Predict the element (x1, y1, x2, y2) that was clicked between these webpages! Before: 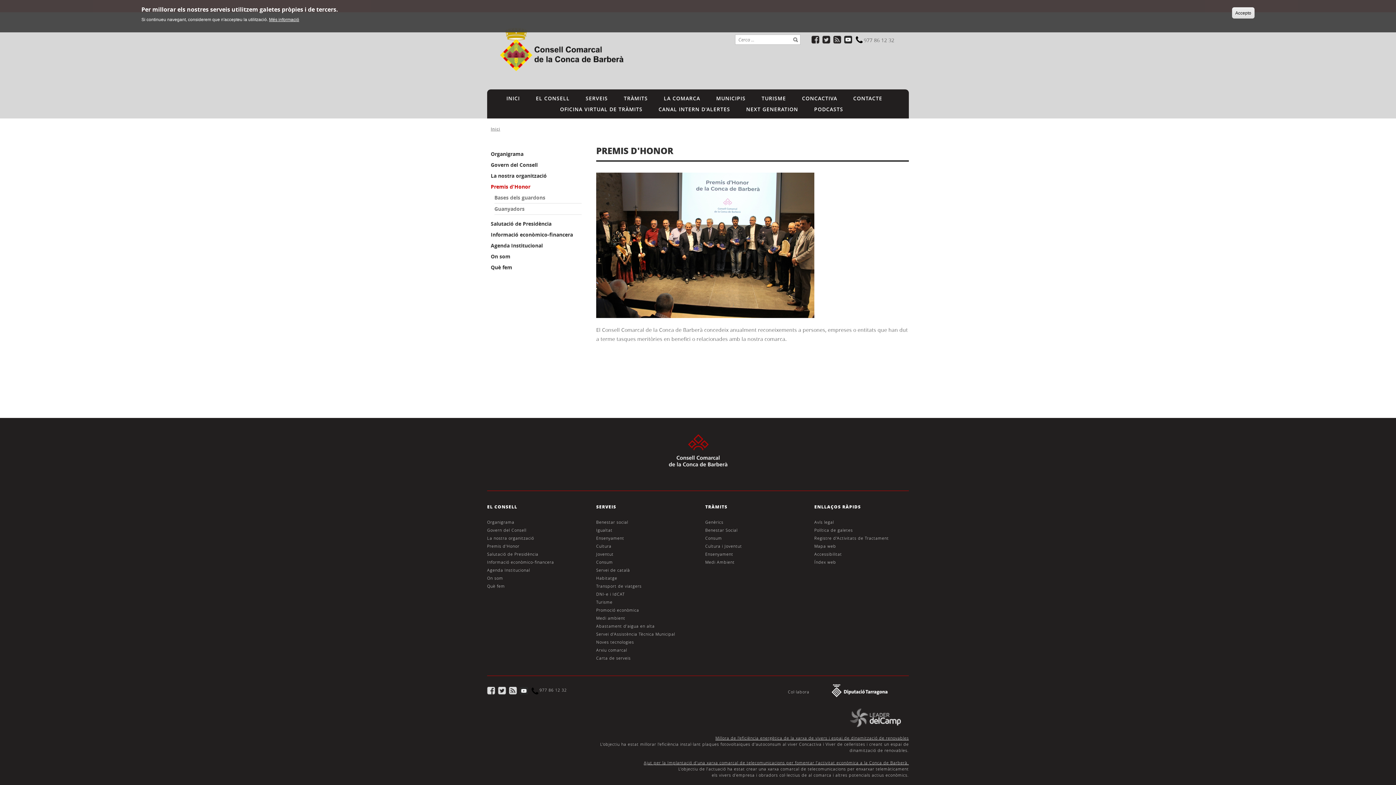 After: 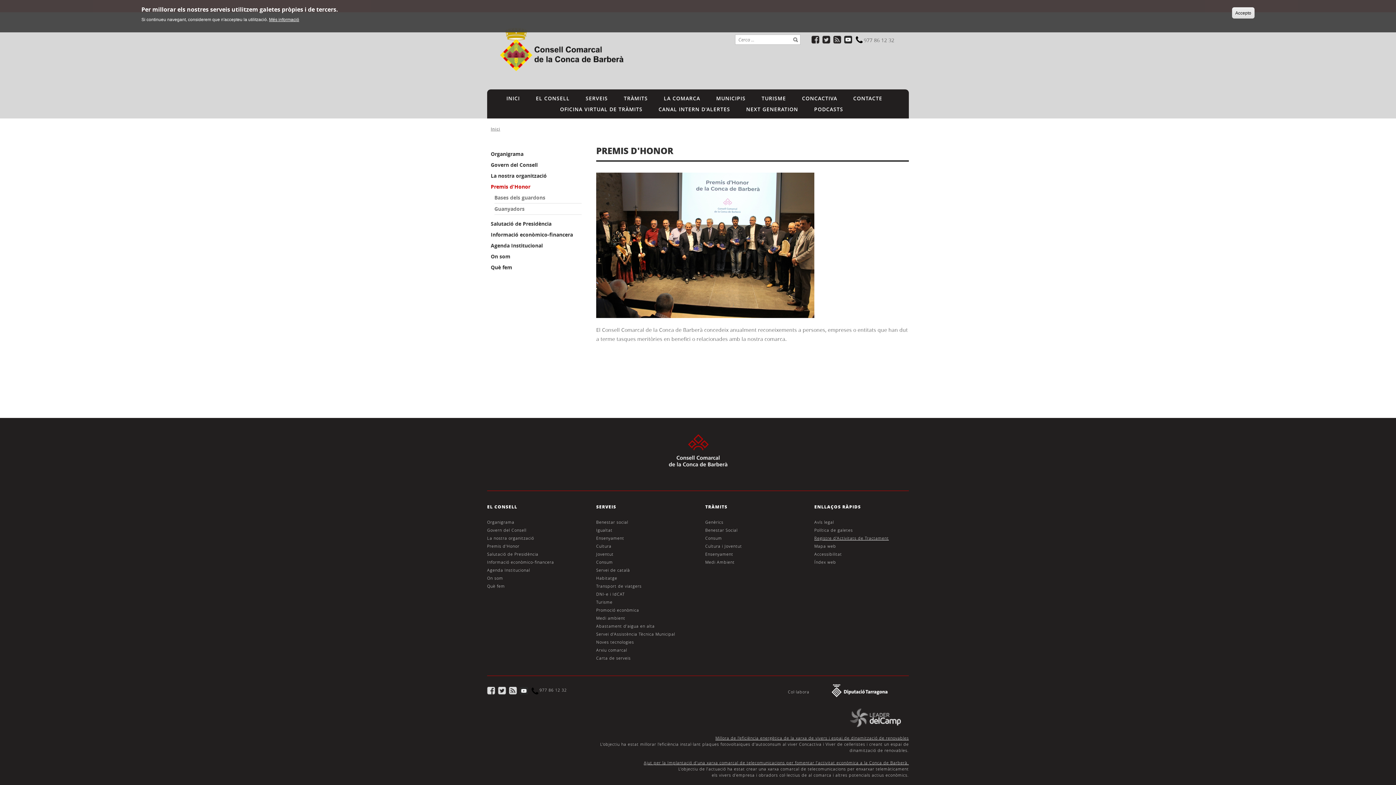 Action: bbox: (814, 535, 889, 540) label: Registre d'Activitats de Tractament